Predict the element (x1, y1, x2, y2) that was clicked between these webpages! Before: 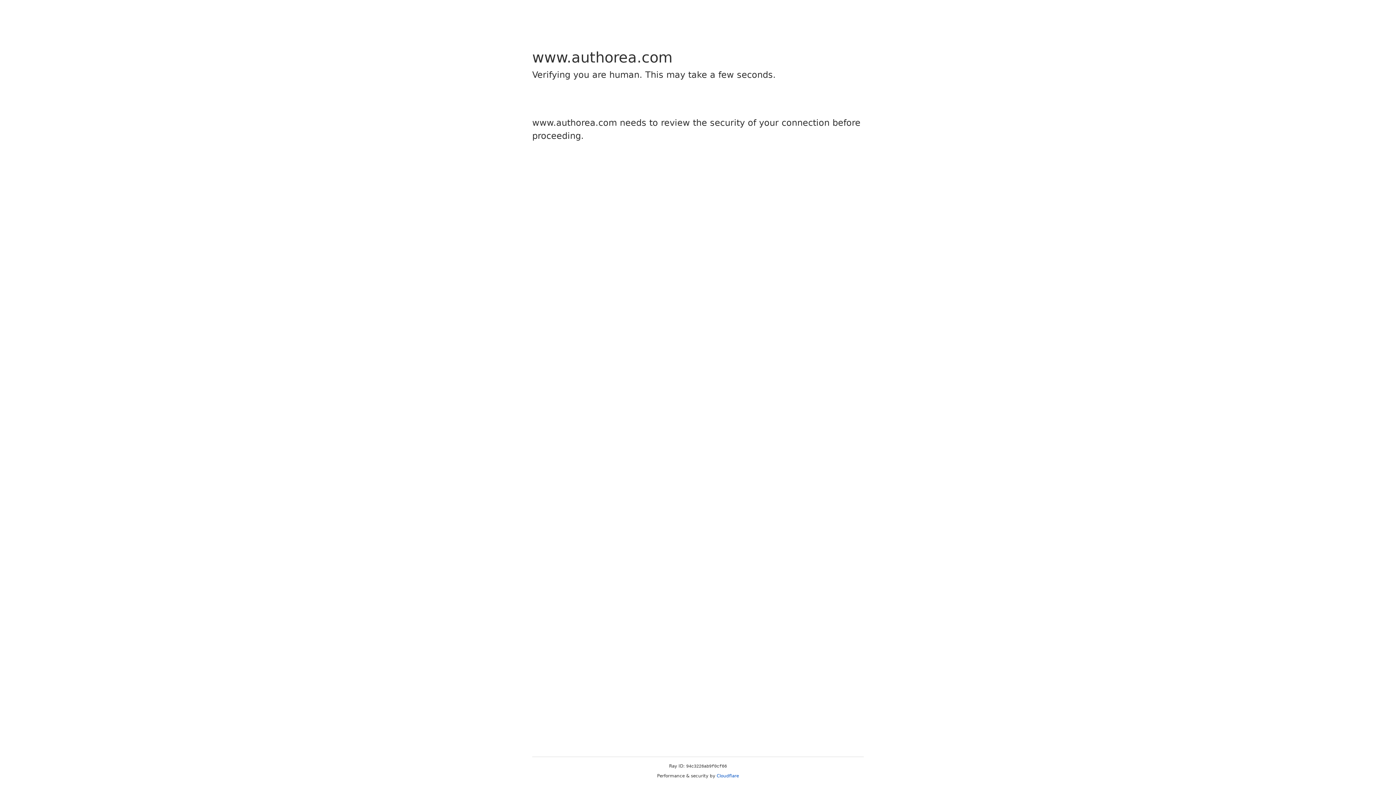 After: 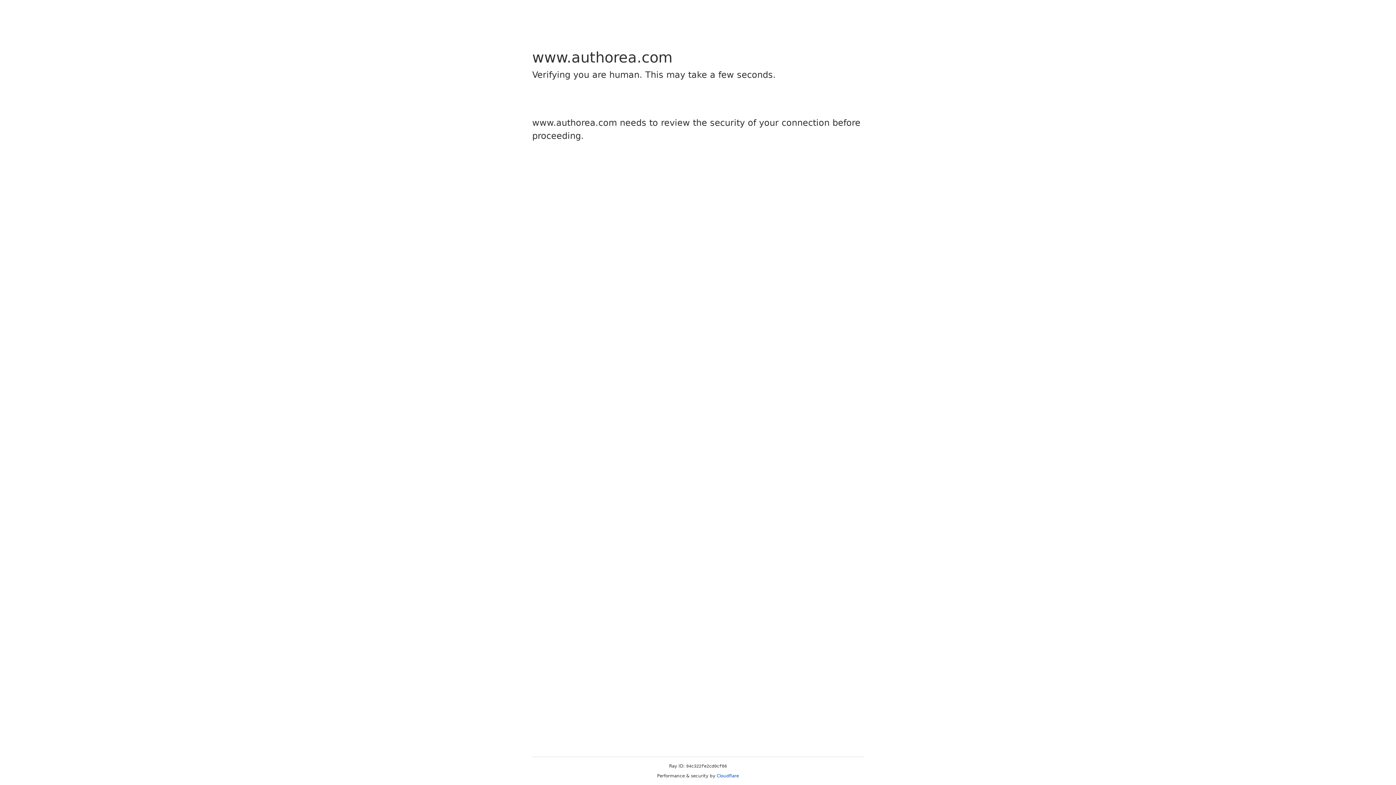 Action: label: Cloudflare bbox: (716, 773, 739, 778)